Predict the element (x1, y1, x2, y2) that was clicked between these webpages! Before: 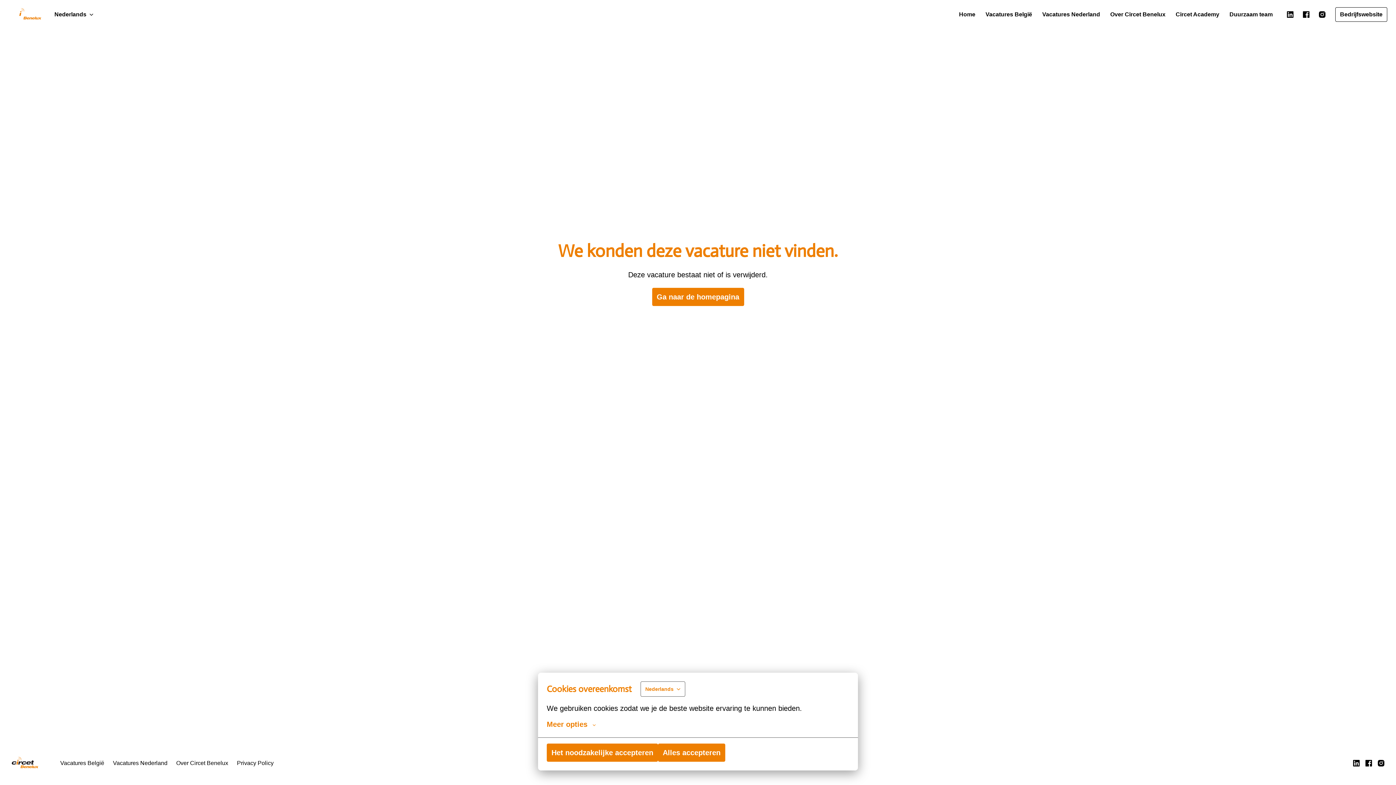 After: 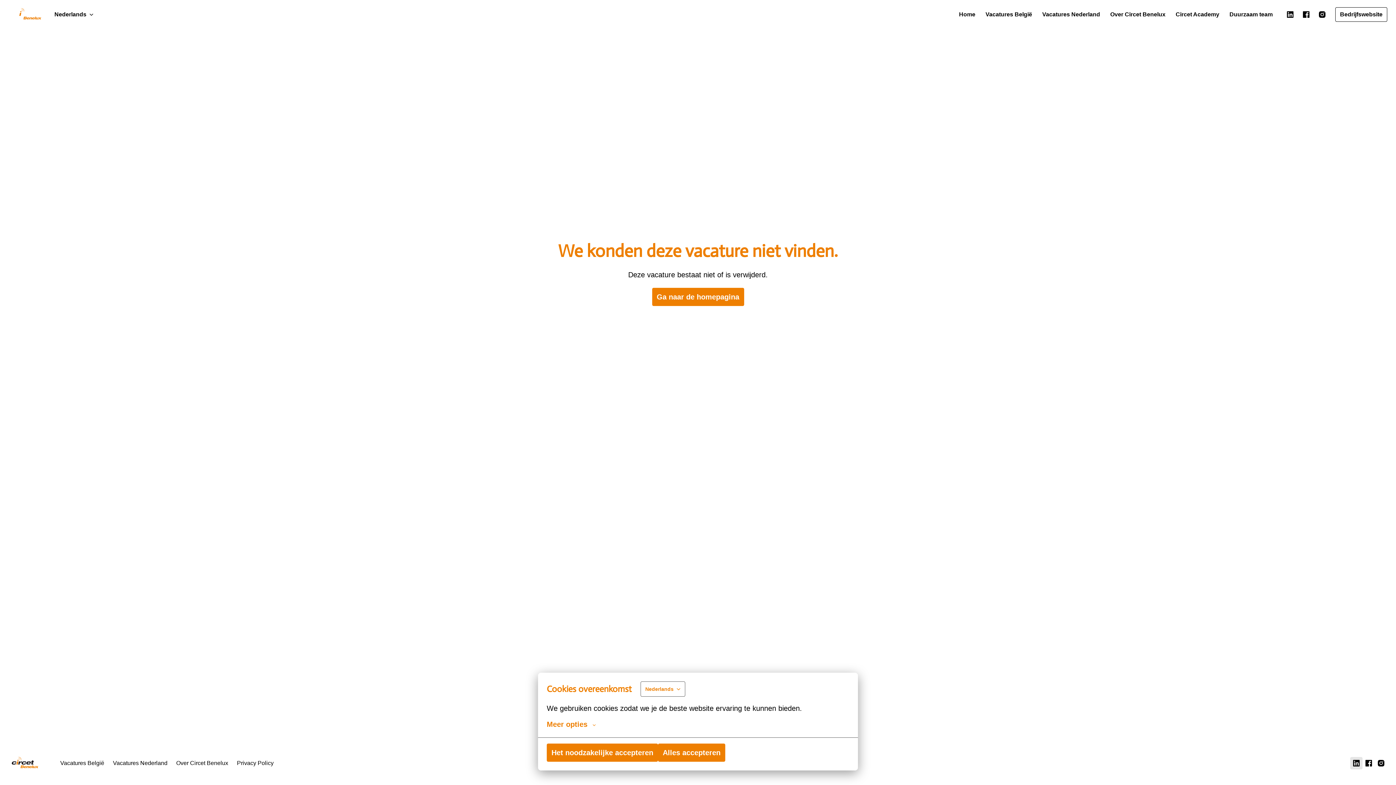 Action: bbox: (1350, 757, 1362, 769)